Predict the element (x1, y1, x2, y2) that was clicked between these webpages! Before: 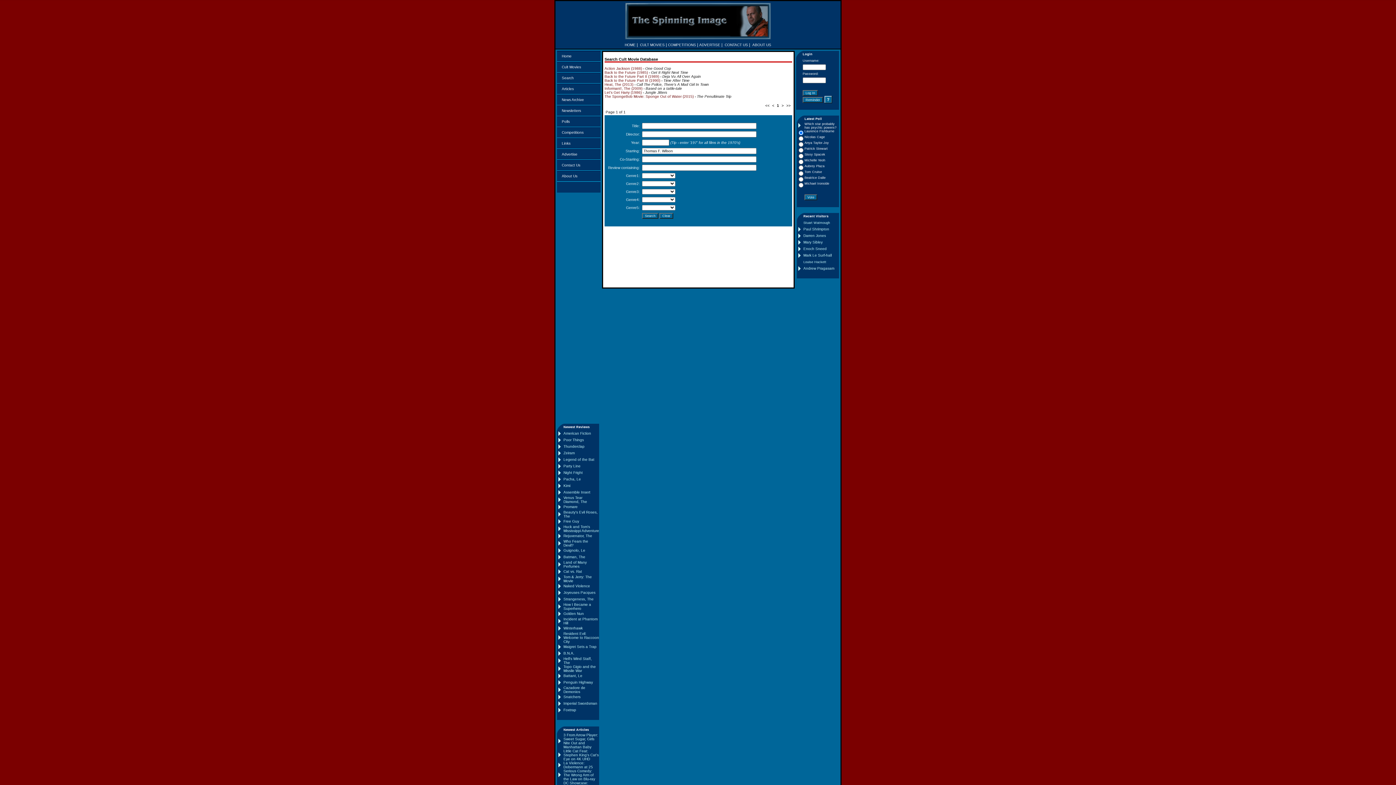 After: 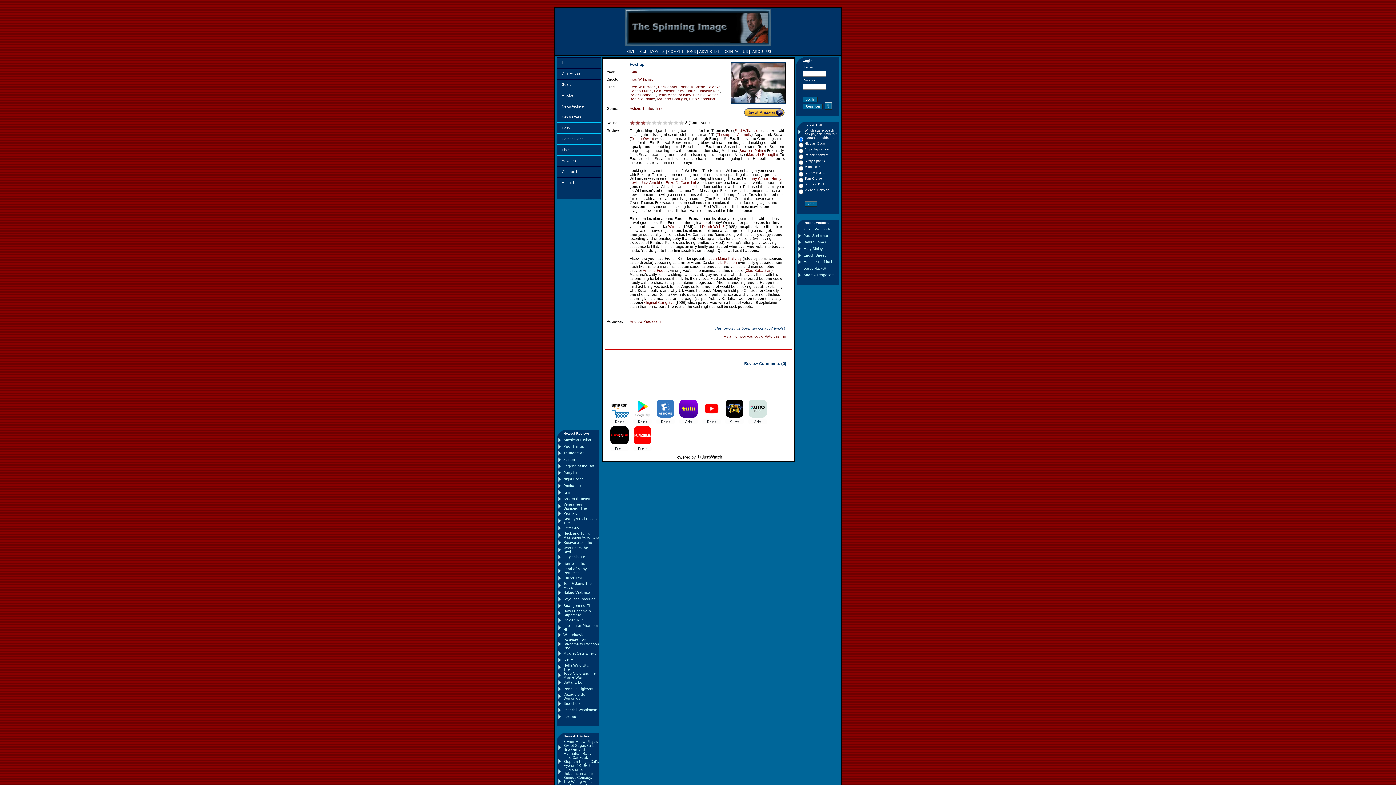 Action: label: Foxtrap bbox: (563, 708, 576, 712)